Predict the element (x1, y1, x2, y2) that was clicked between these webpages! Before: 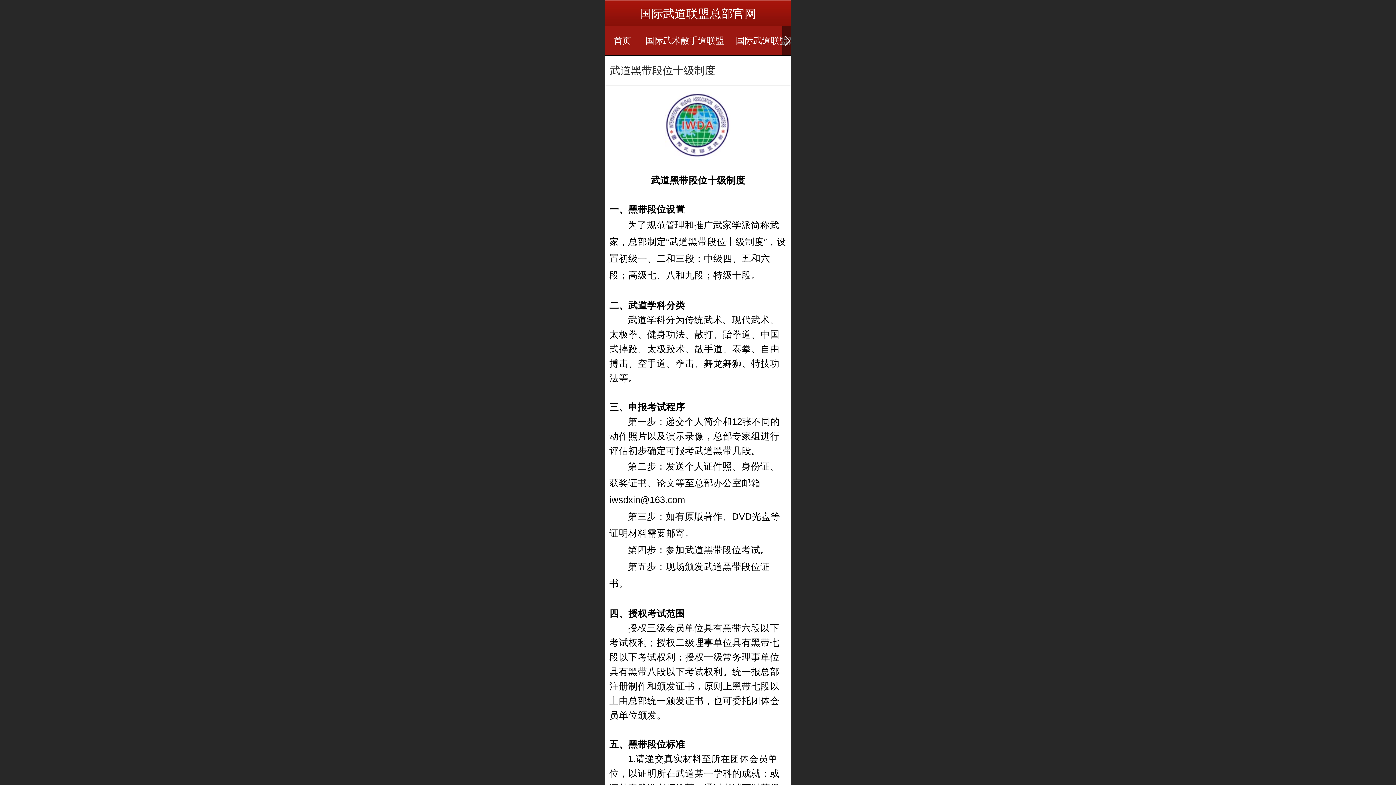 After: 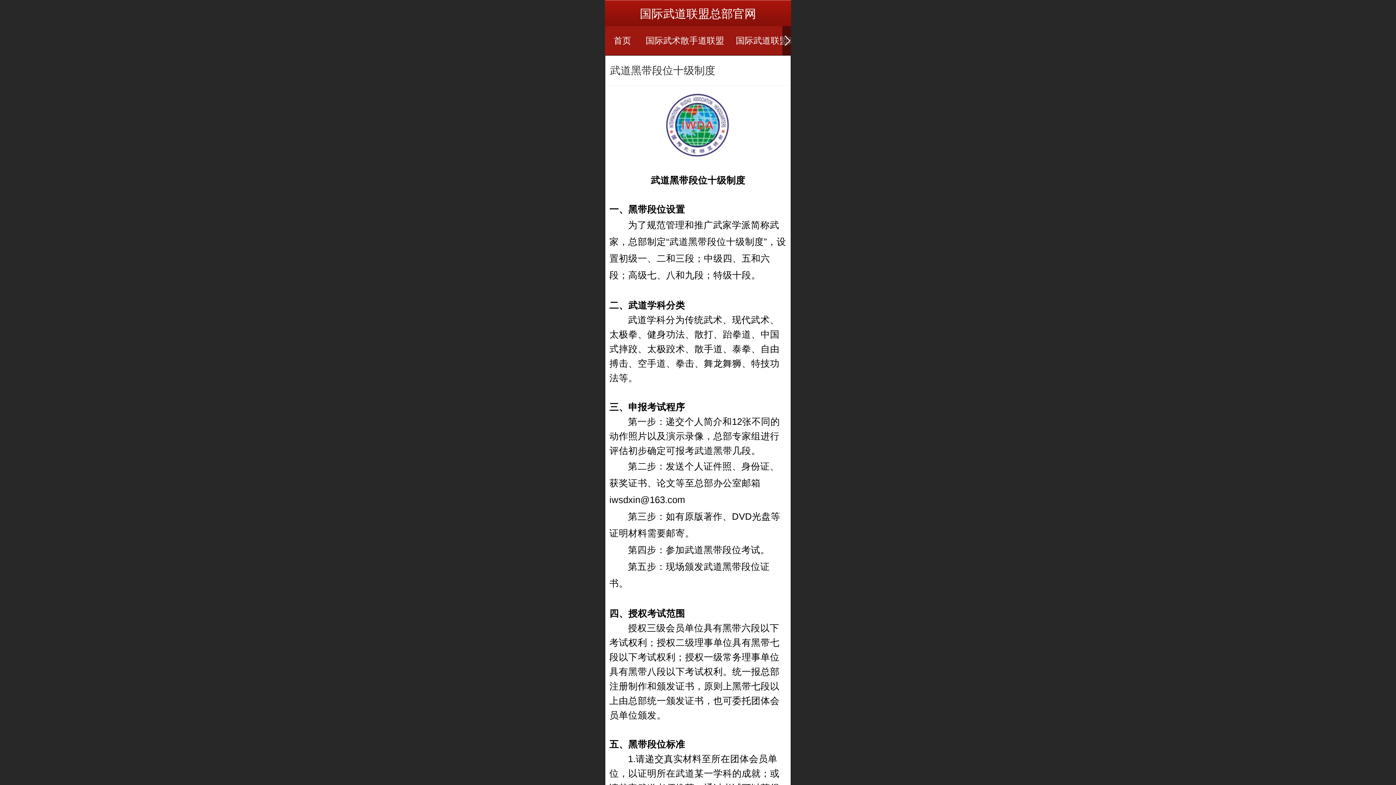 Action: bbox: (665, 95, 730, 103)